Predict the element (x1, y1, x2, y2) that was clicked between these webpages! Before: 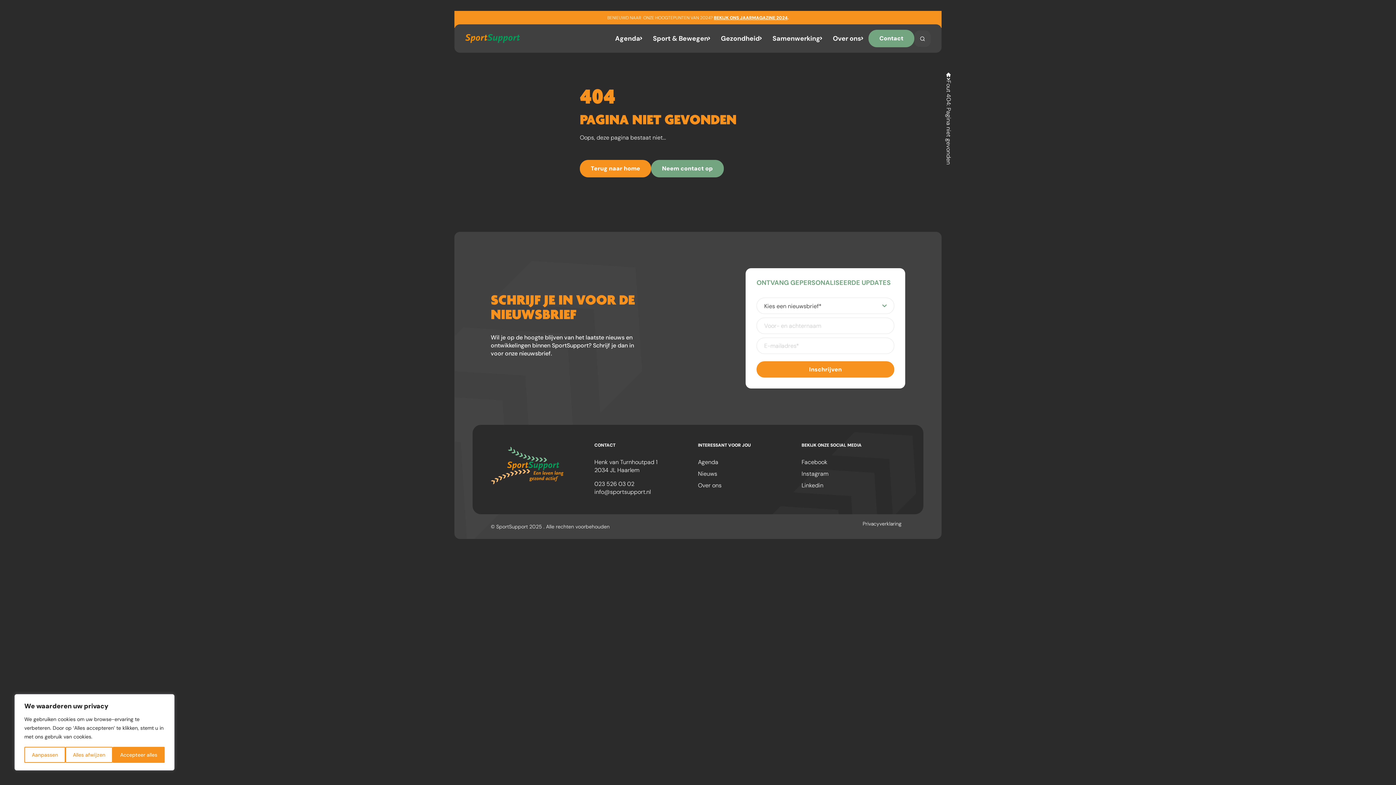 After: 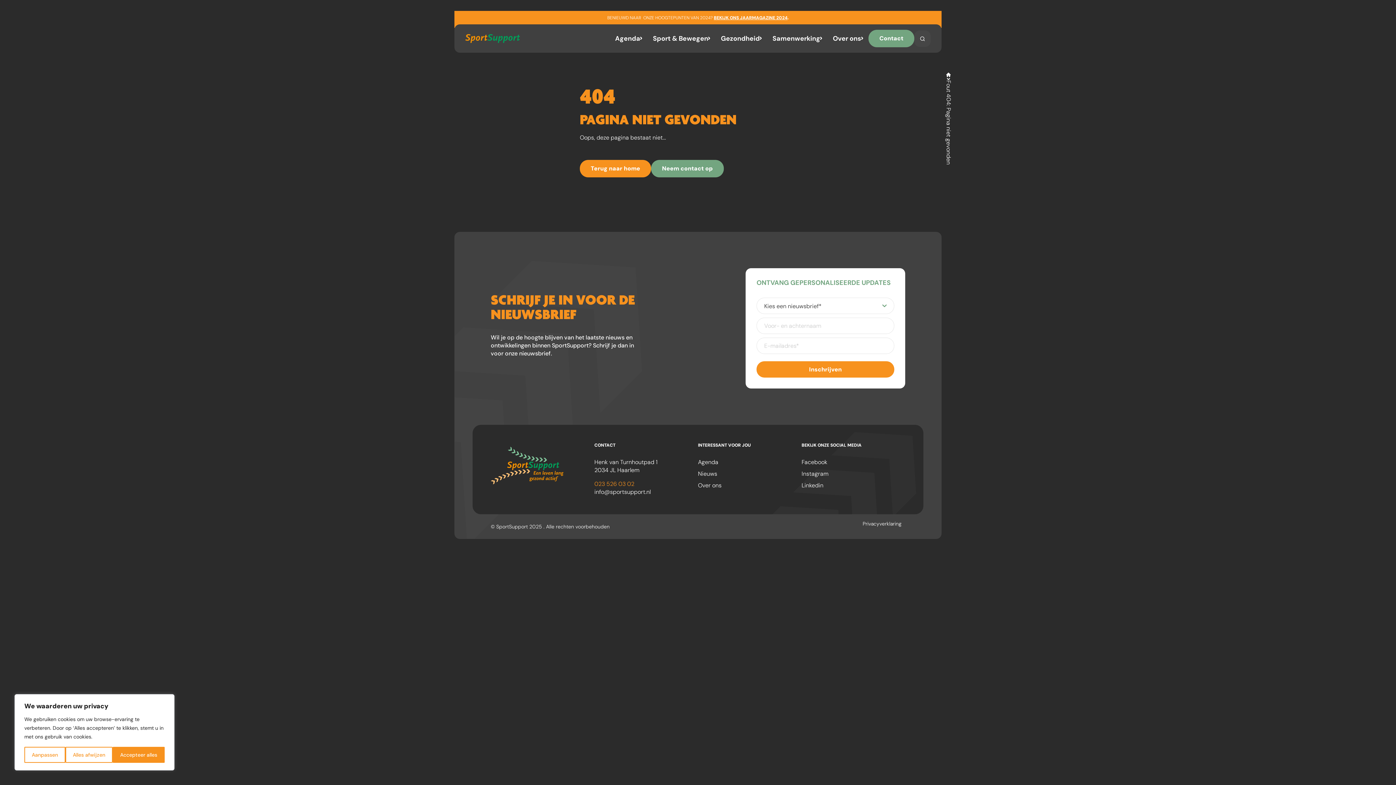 Action: label: 023 526 03 02 bbox: (594, 480, 698, 488)